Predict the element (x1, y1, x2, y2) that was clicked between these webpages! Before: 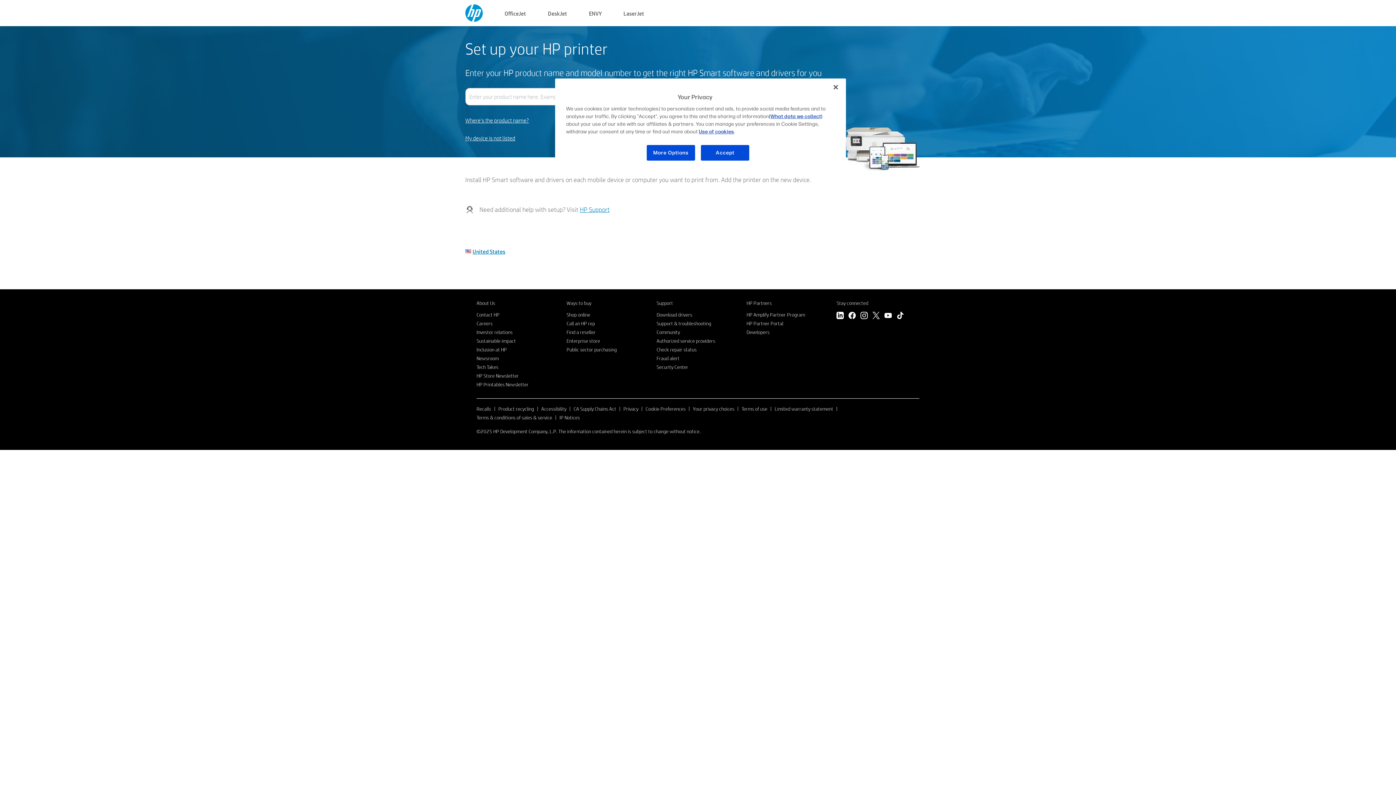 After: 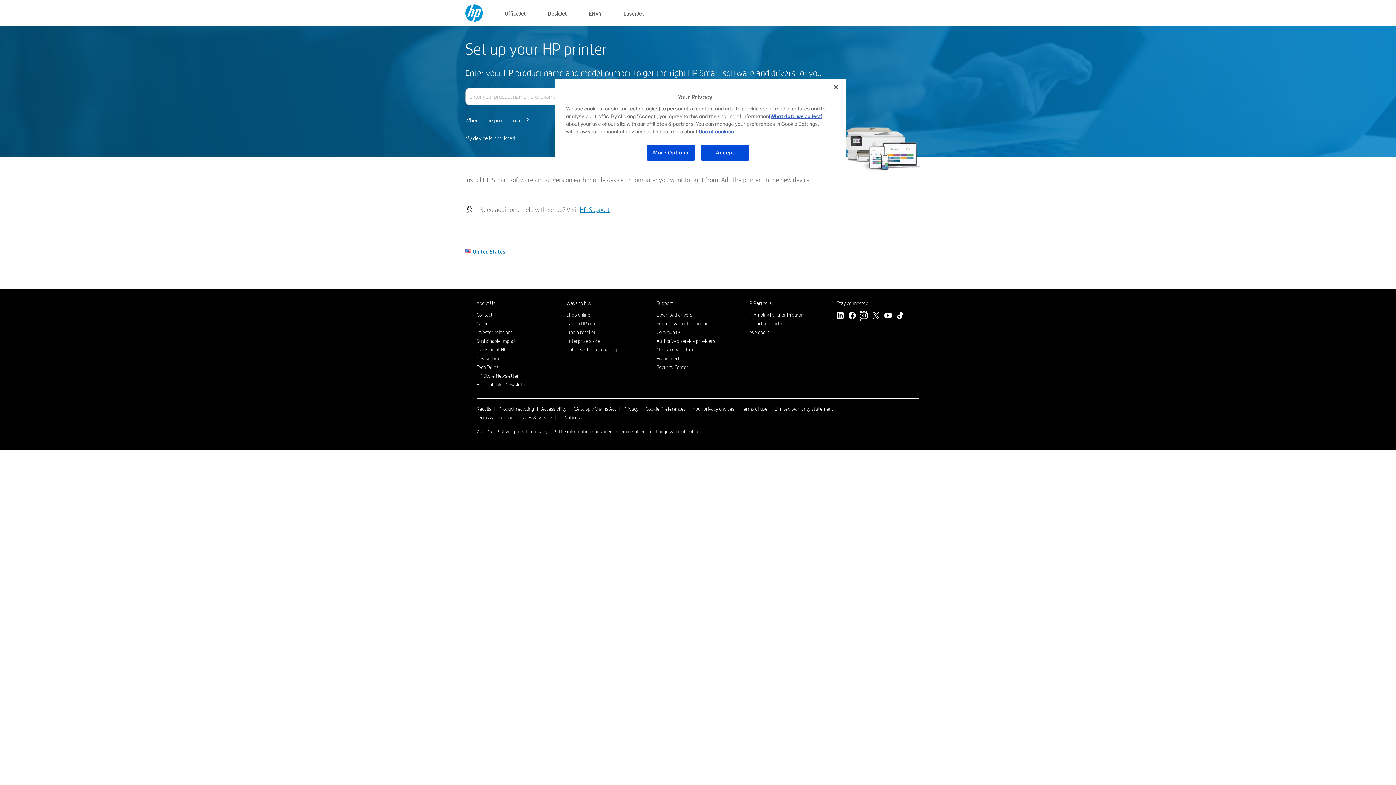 Action: label: Instagram bbox: (860, 312, 868, 321)